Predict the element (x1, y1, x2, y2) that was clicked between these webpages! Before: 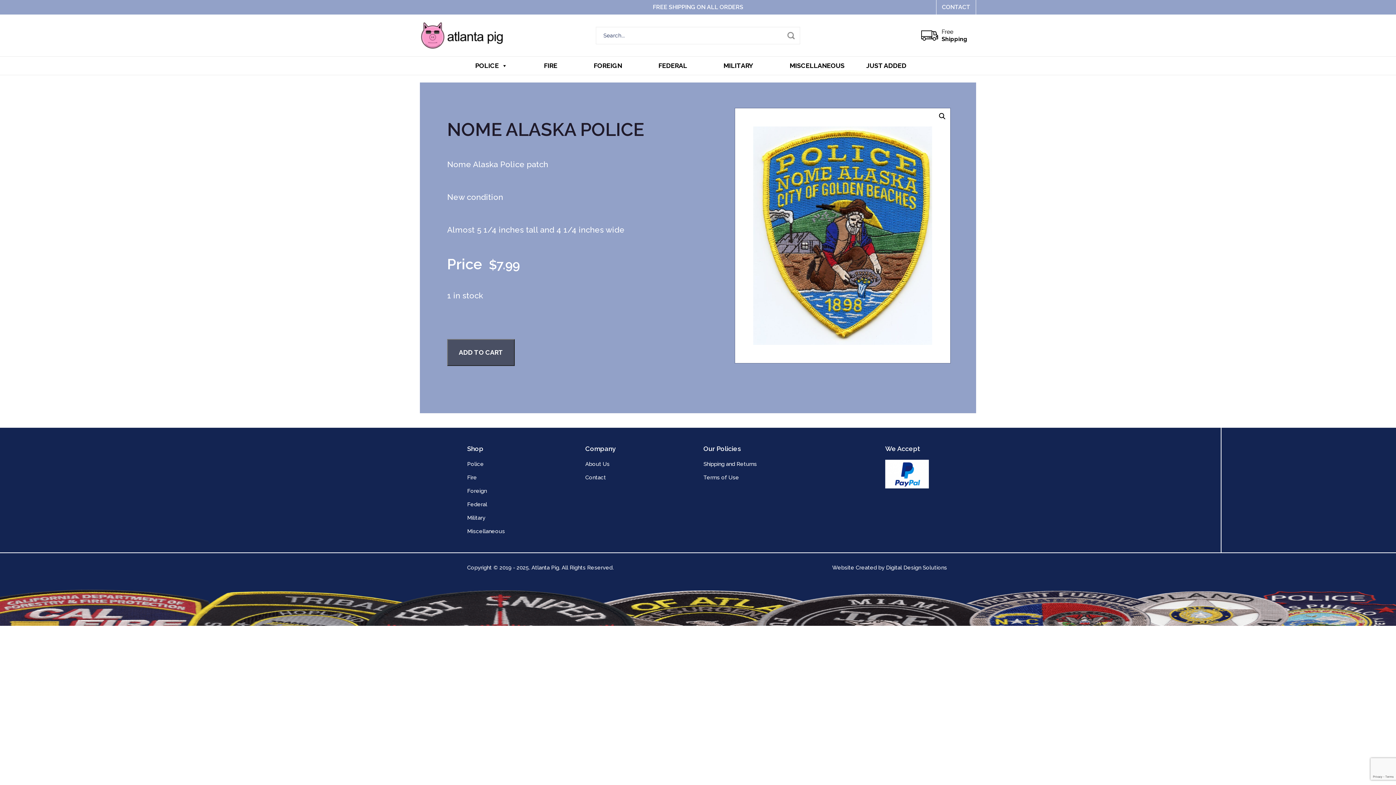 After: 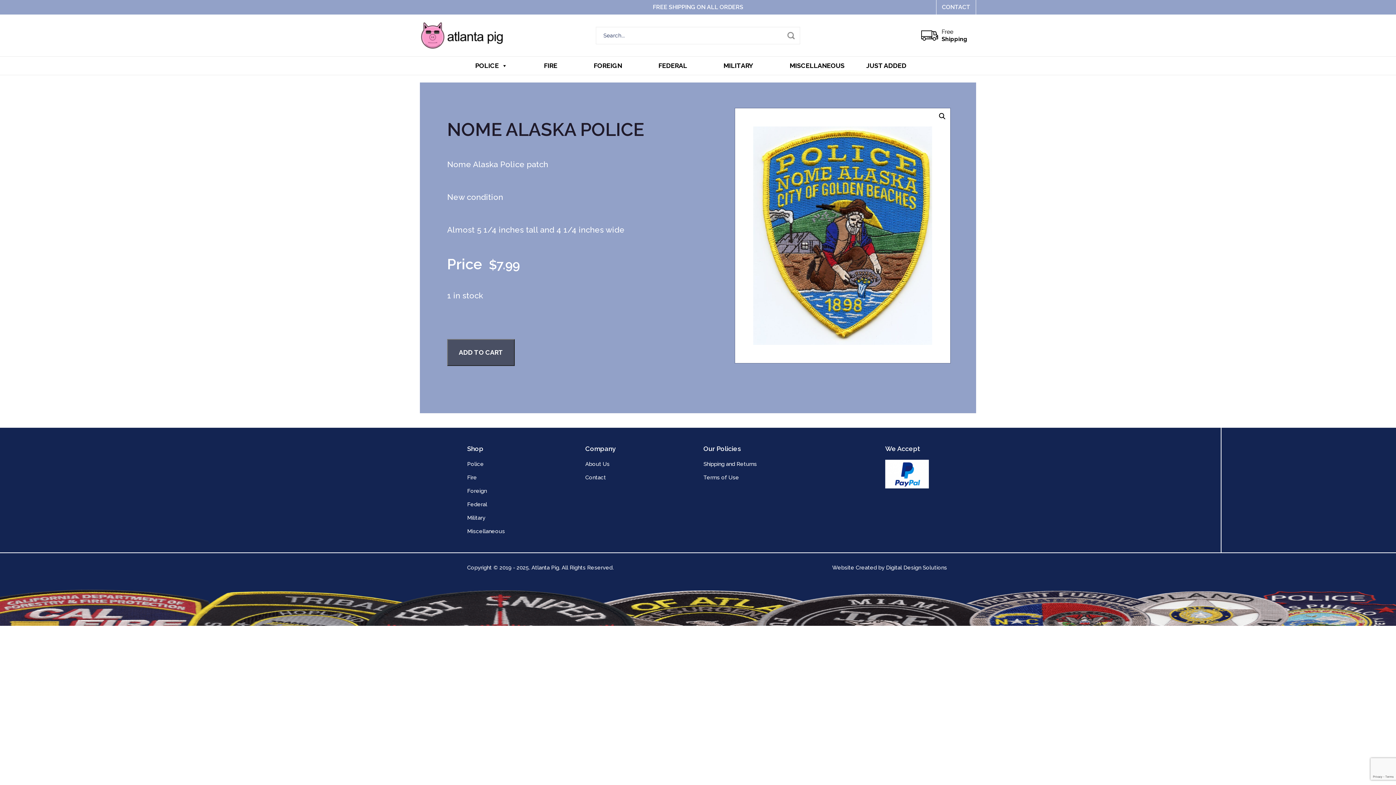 Action: bbox: (941, 28, 967, 42) label: Free
Shipping